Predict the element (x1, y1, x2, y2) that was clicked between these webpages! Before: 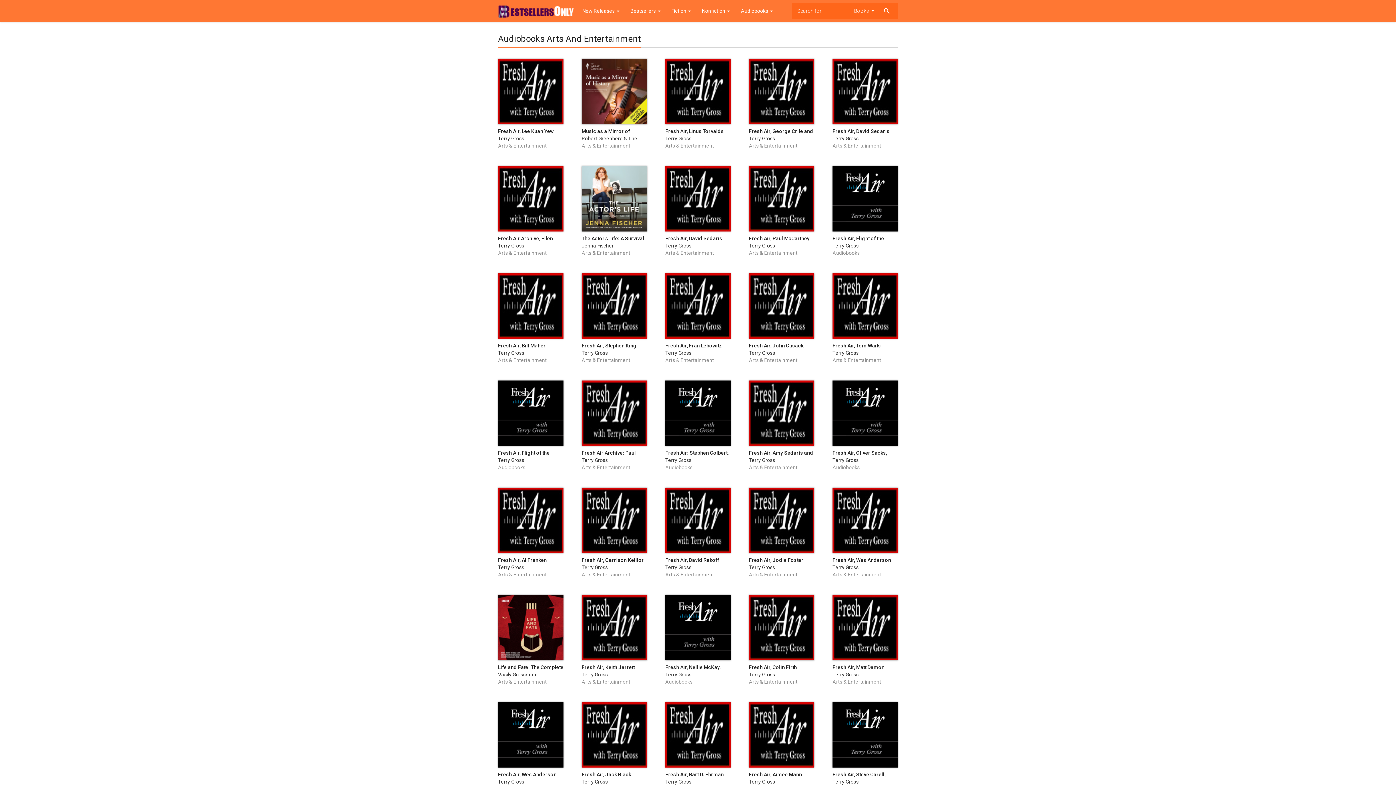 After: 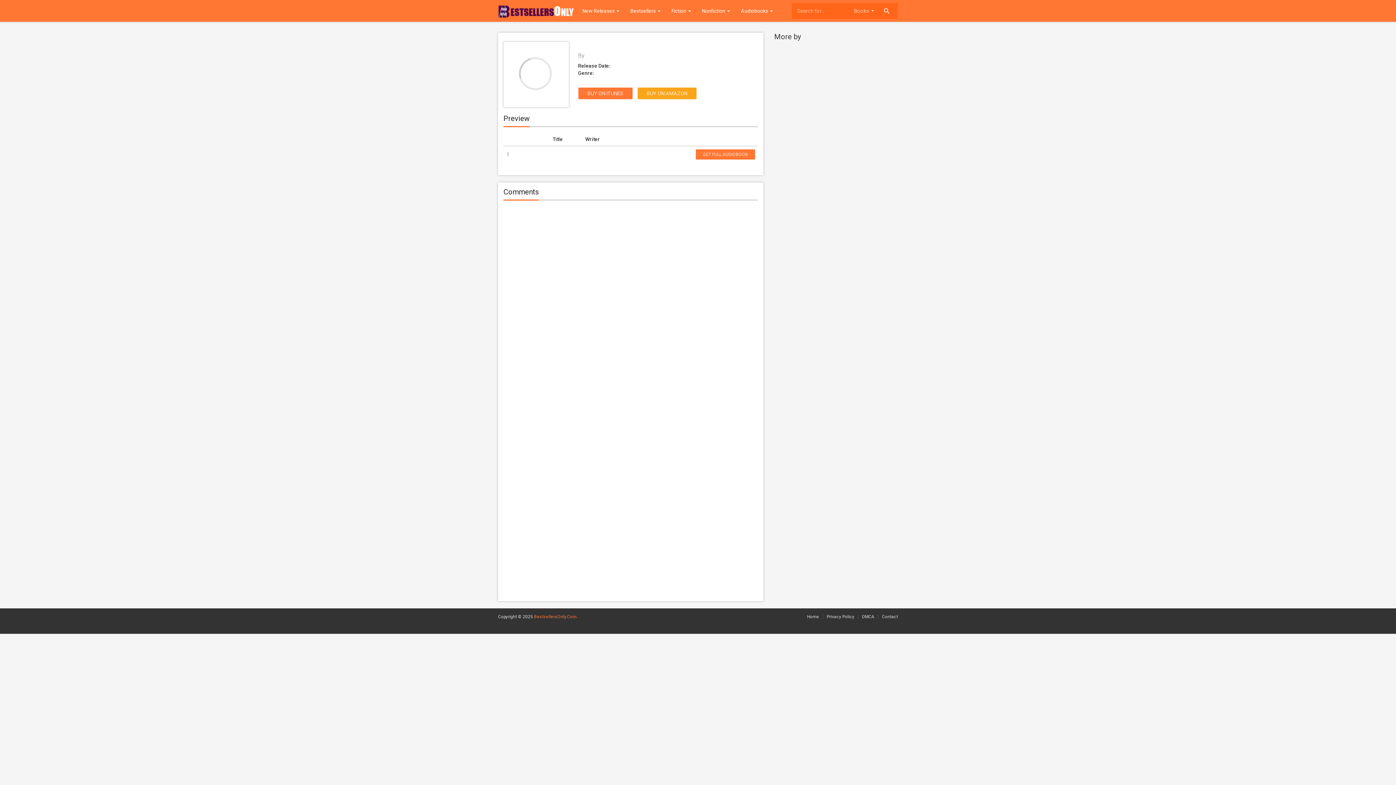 Action: bbox: (498, 517, 563, 523)